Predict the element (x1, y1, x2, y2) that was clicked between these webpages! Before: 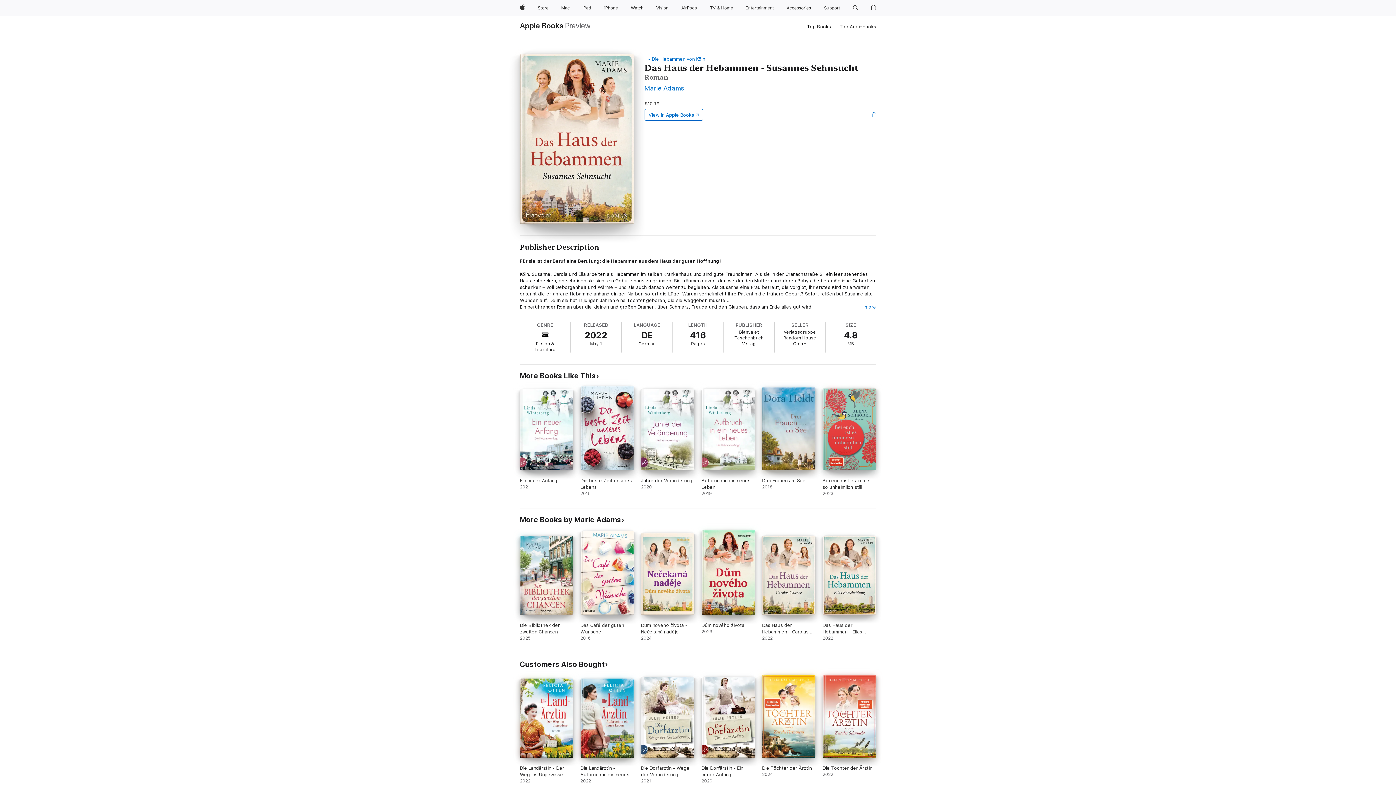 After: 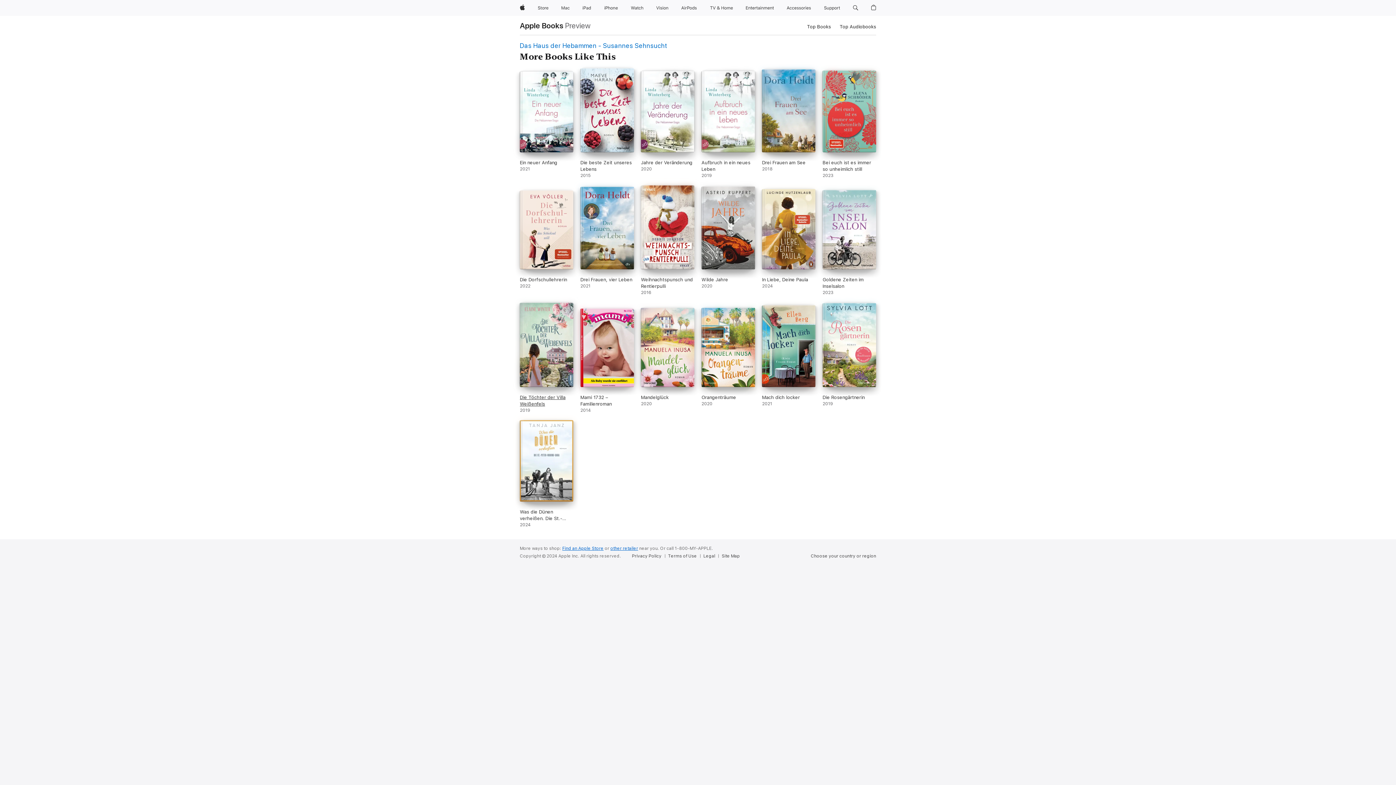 Action: label: More Books Like This bbox: (520, 371, 599, 380)